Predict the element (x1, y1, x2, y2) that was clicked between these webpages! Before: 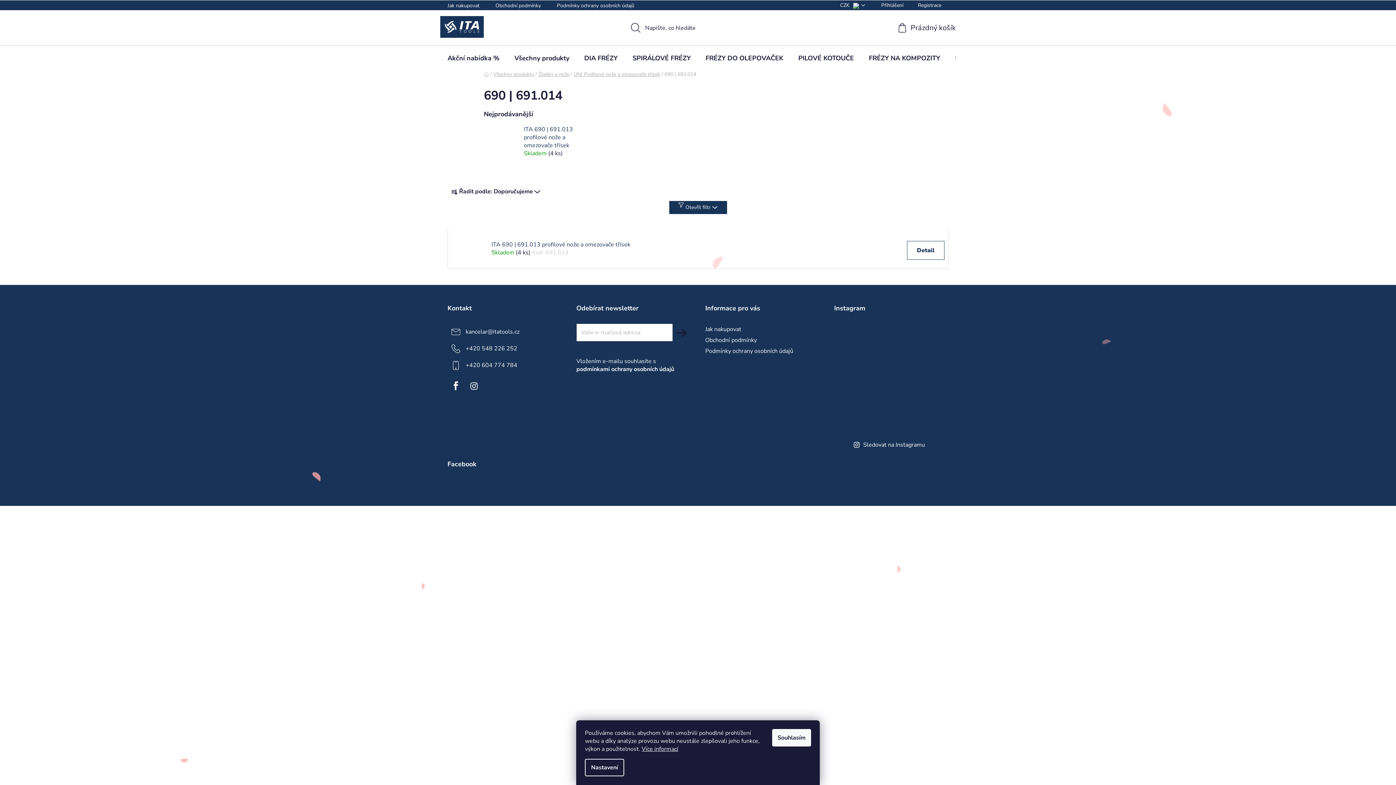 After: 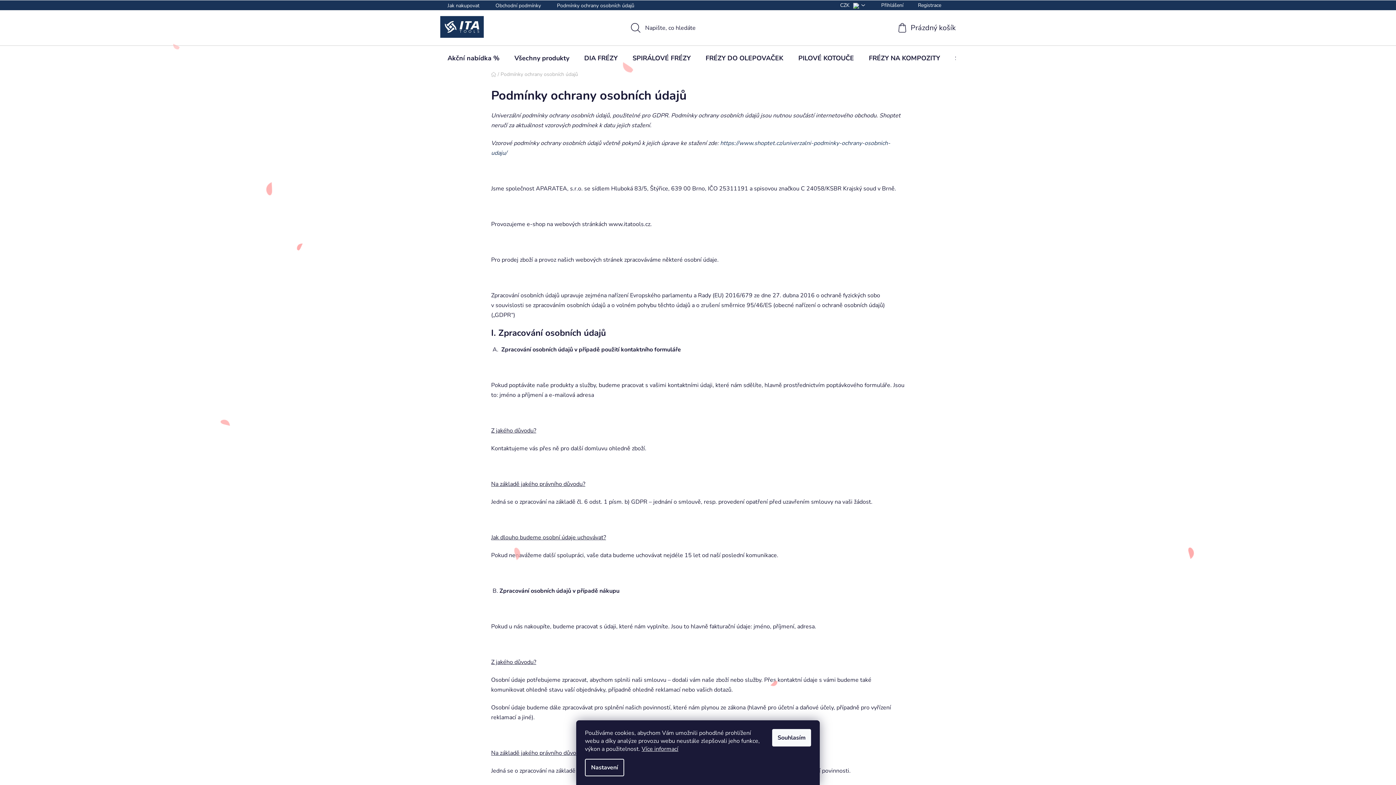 Action: label: podmínkami ochrany osobních údajů bbox: (576, 365, 674, 373)